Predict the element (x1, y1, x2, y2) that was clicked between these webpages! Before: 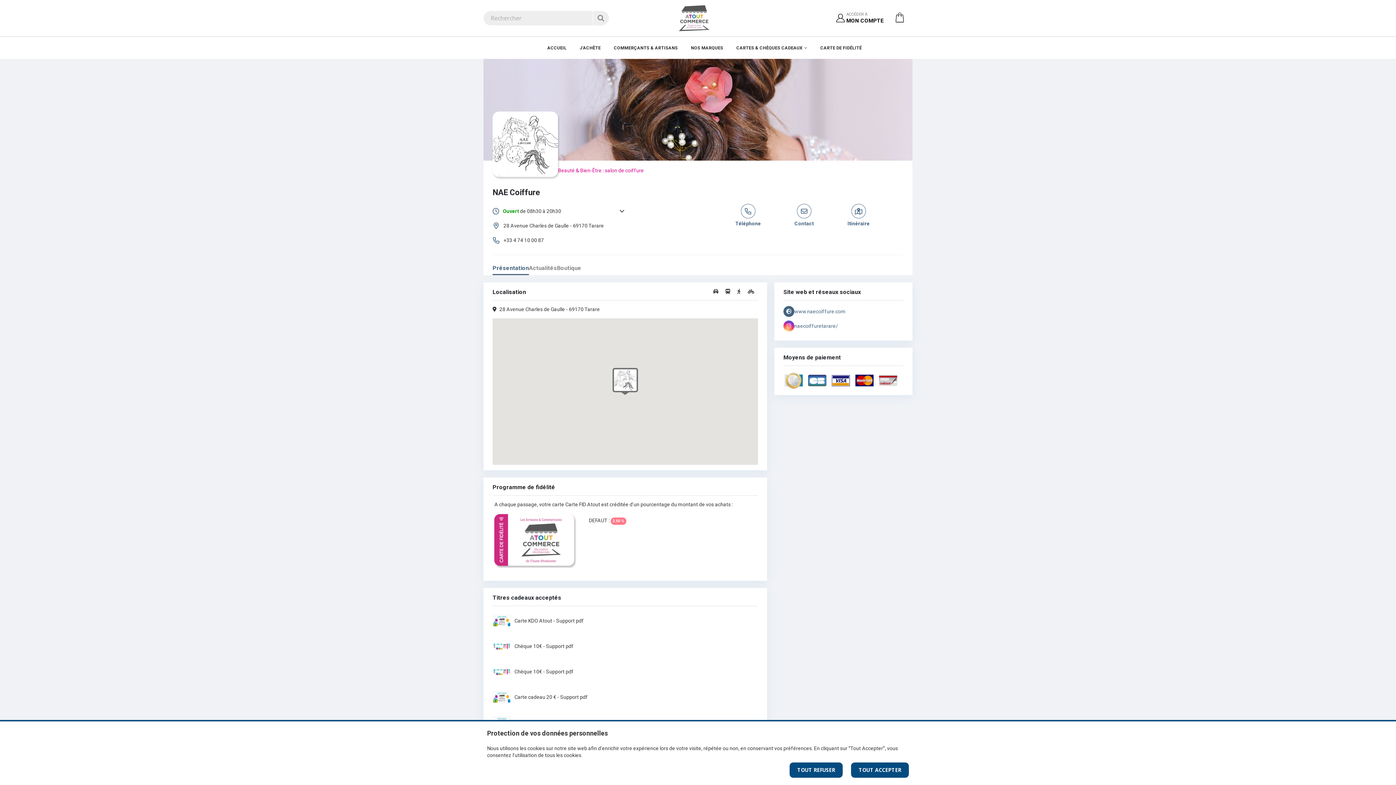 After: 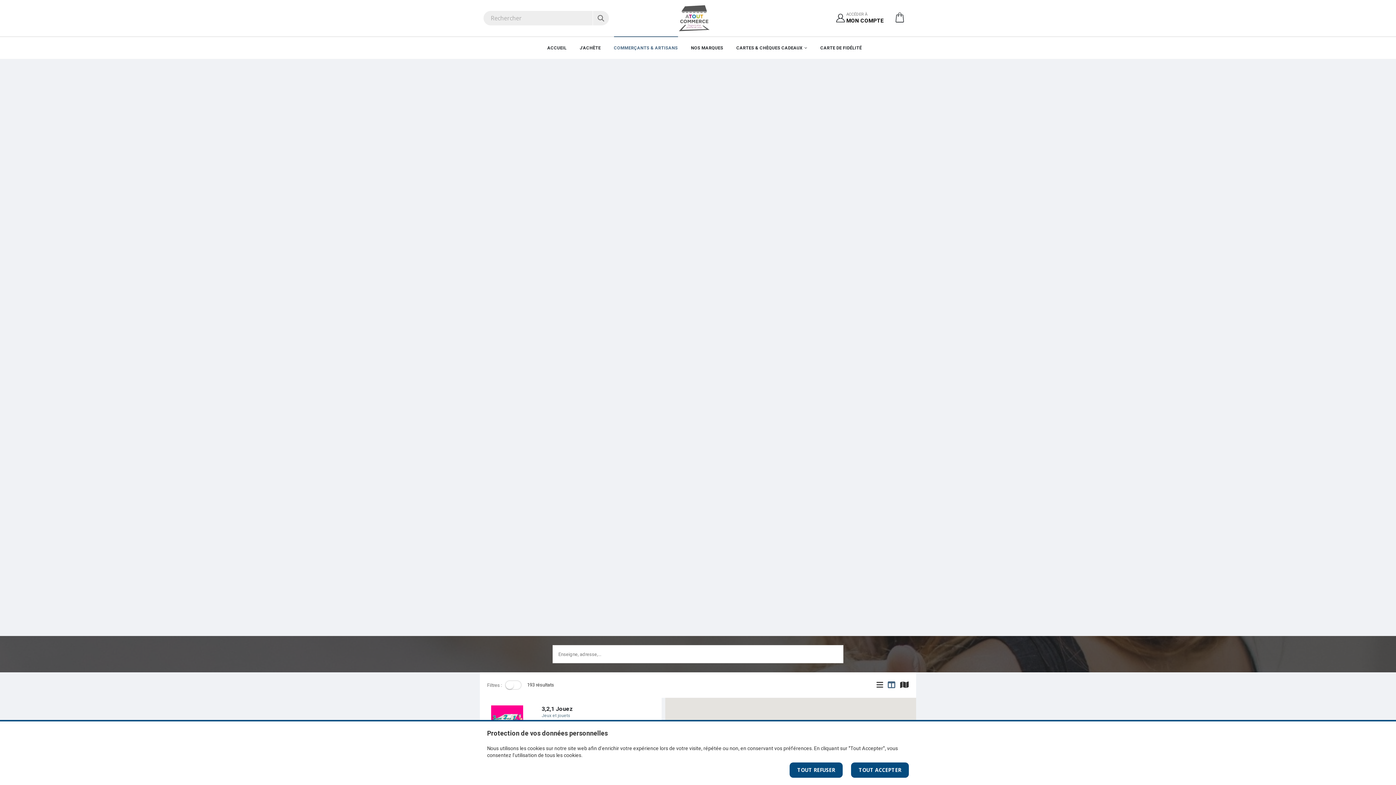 Action: bbox: (614, 37, 678, 58) label: COMMERÇANTS & ARTISANS